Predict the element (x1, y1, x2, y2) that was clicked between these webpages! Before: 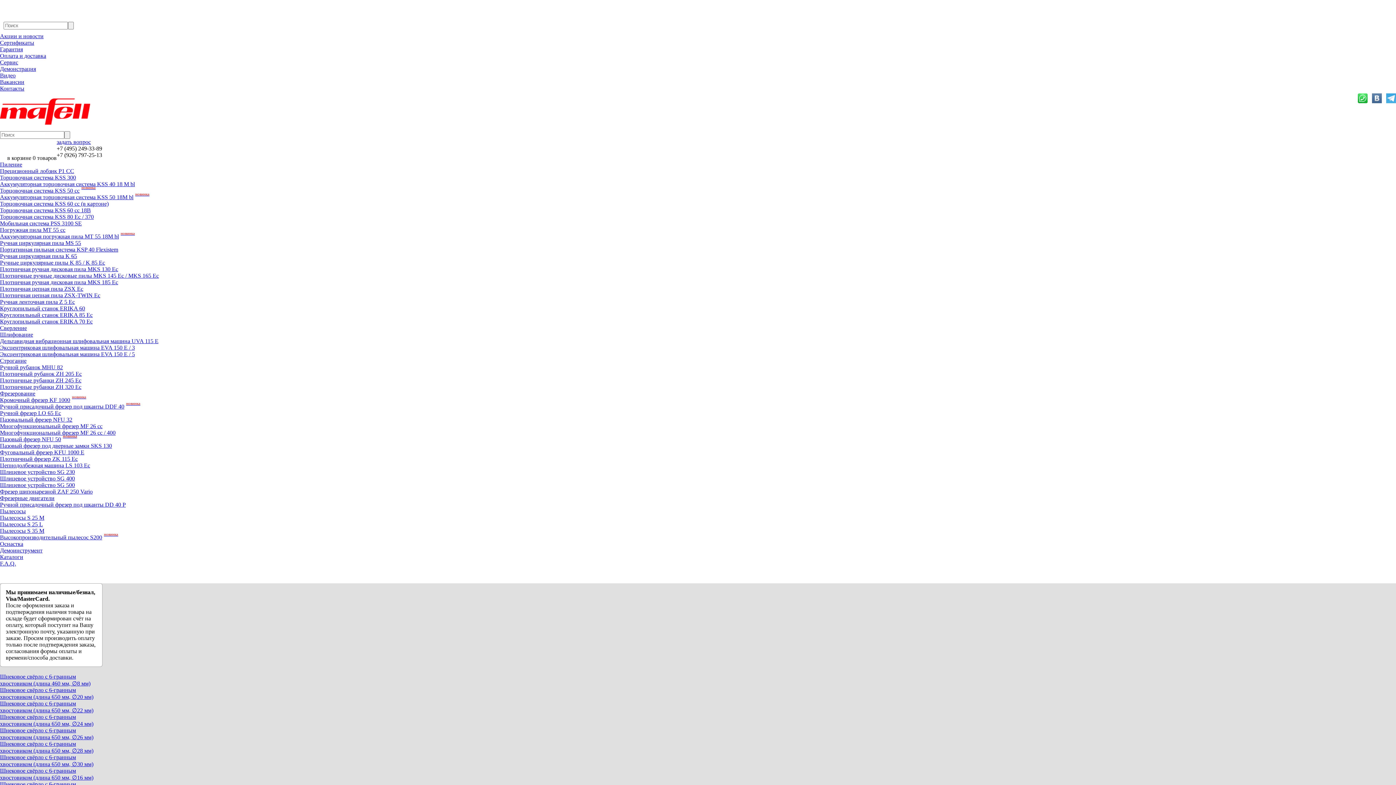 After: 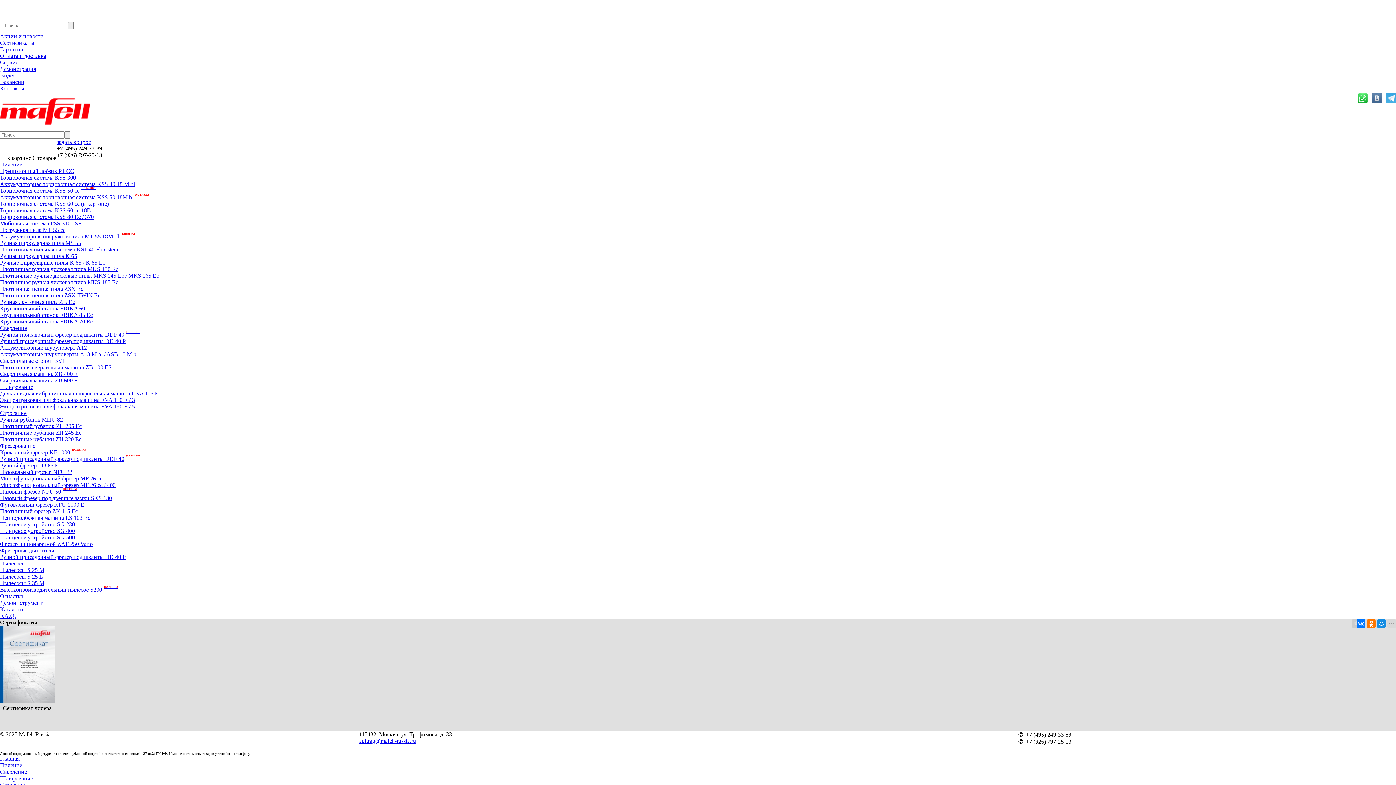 Action: bbox: (0, 39, 34, 45) label: Сертификаты